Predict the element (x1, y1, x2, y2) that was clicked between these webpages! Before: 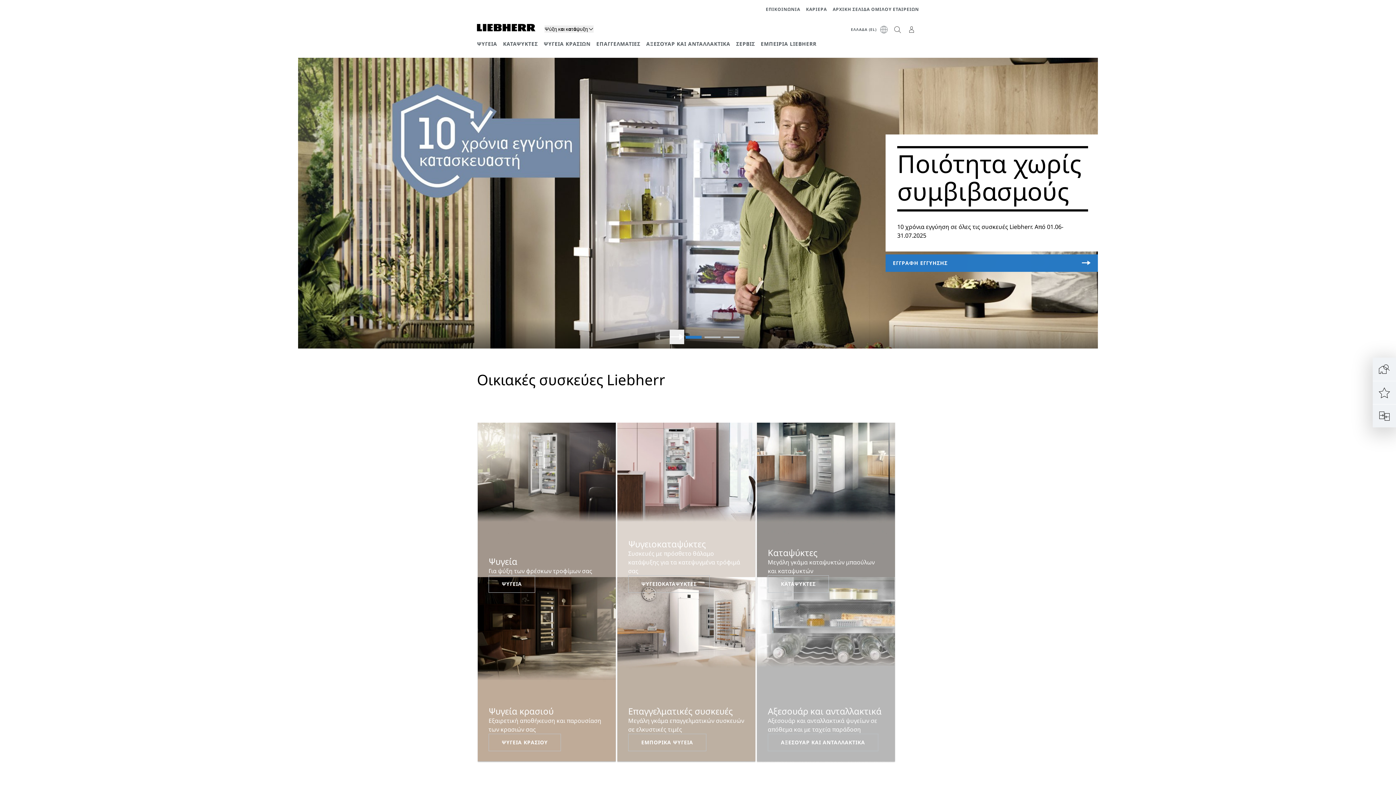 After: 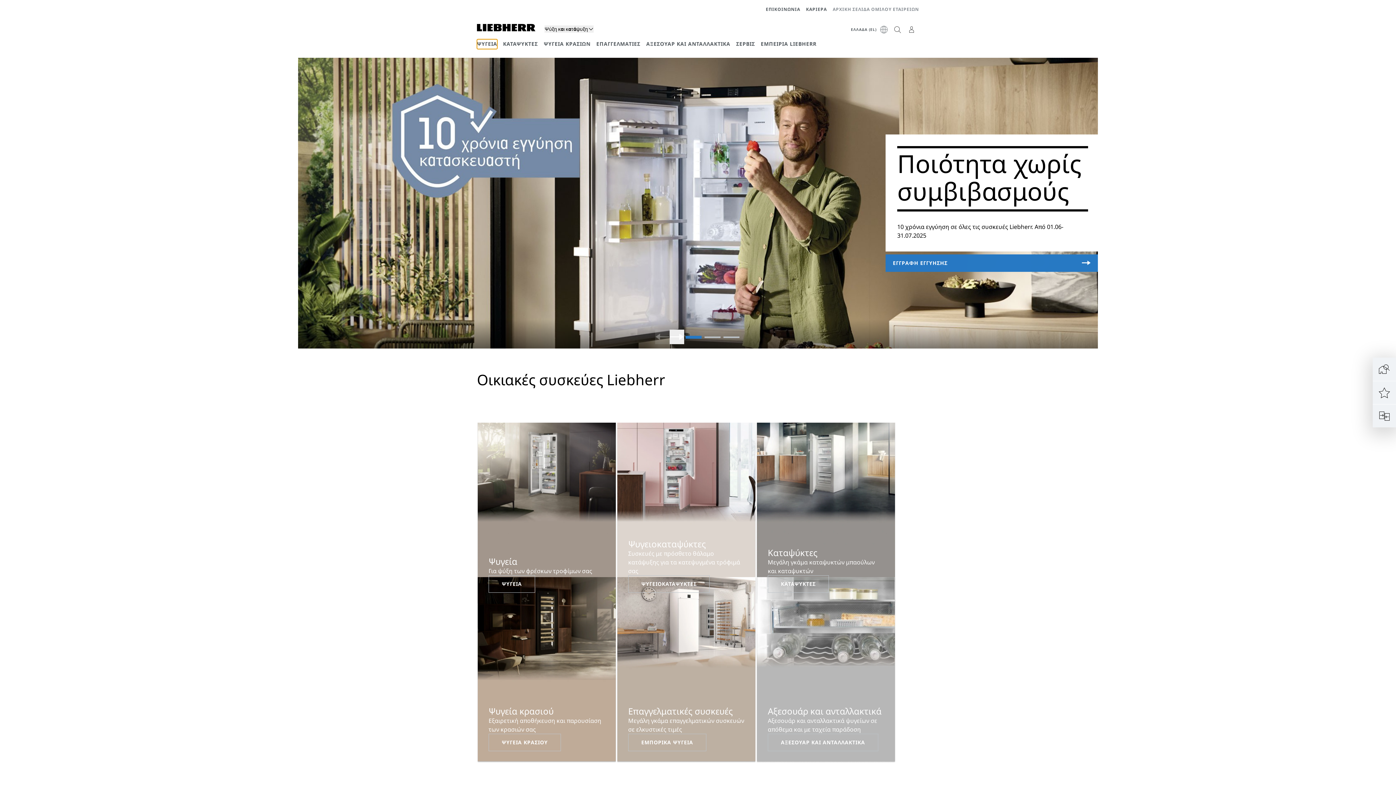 Action: bbox: (832, 5, 919, 13) label: ΑΡΧΙΚΗ ΣΕΛΙΔΑ ΟΜΙΛΟΥ ΕΤΑΙΡΕΙΩΝ